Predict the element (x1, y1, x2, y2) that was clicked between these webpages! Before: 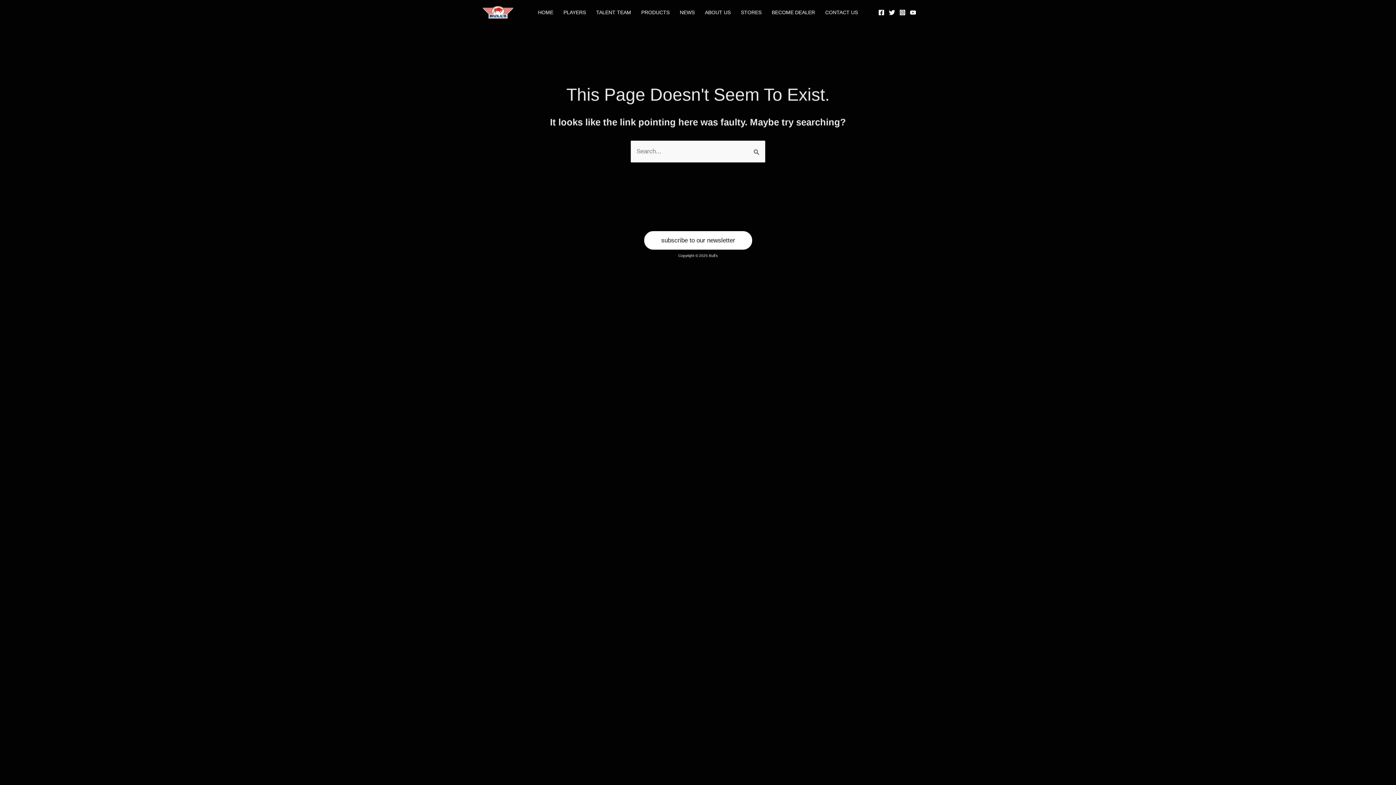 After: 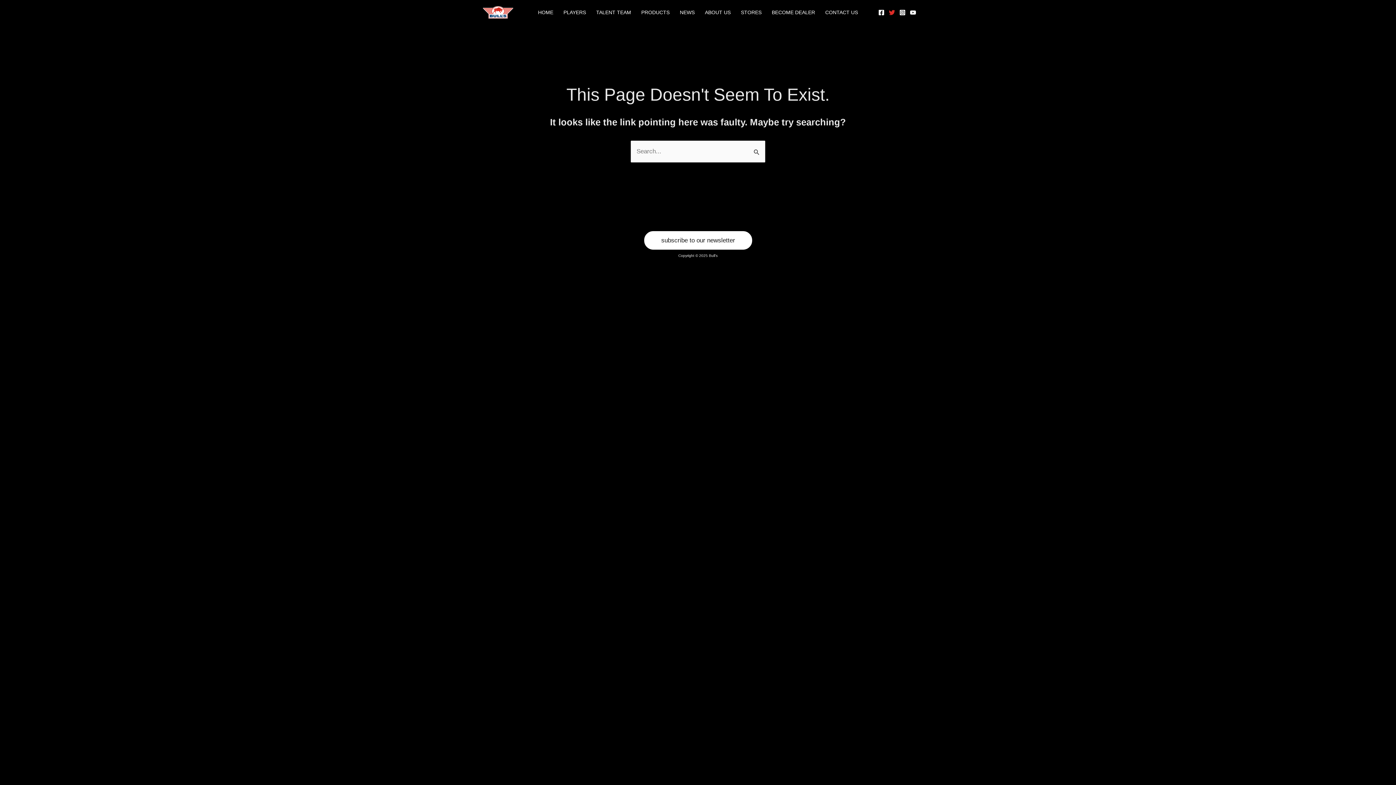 Action: bbox: (889, 9, 895, 15) label: X